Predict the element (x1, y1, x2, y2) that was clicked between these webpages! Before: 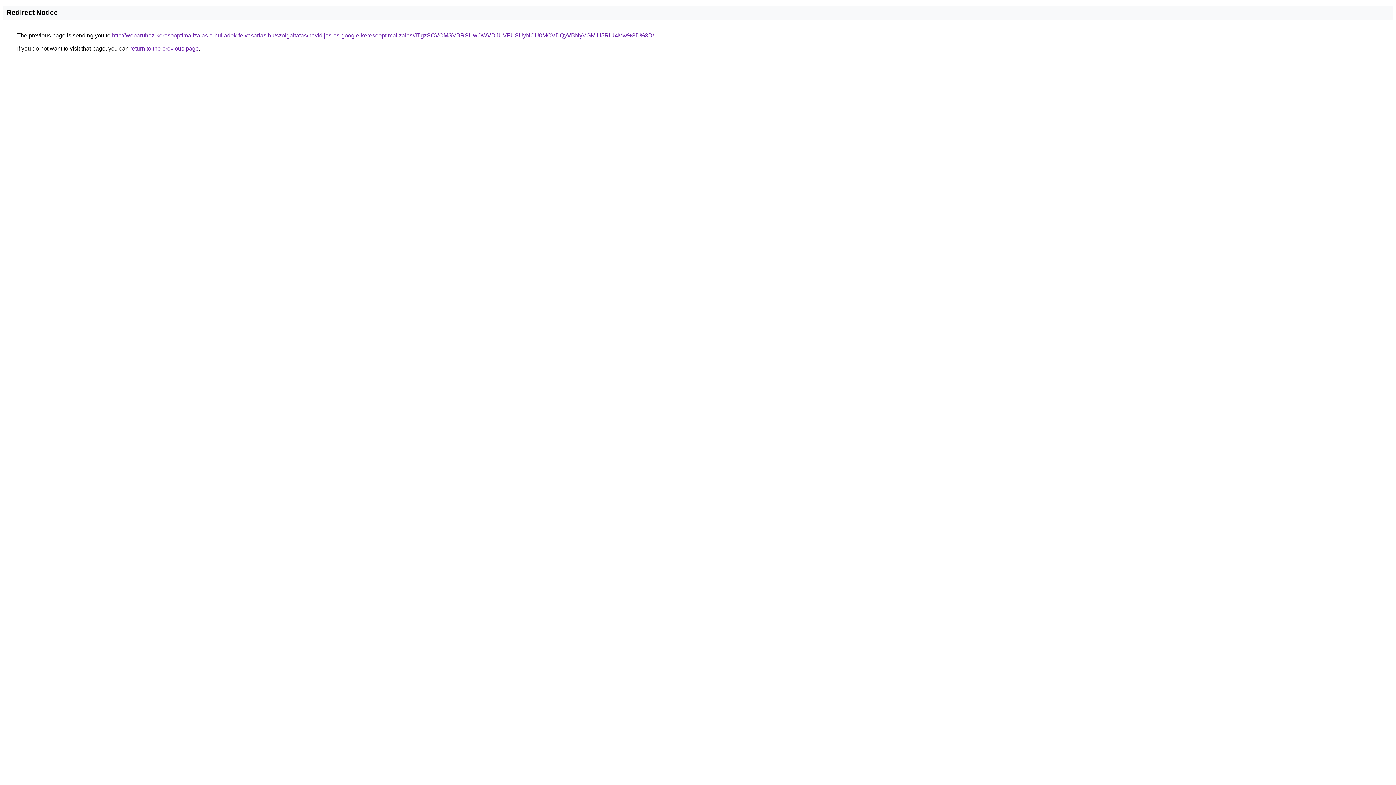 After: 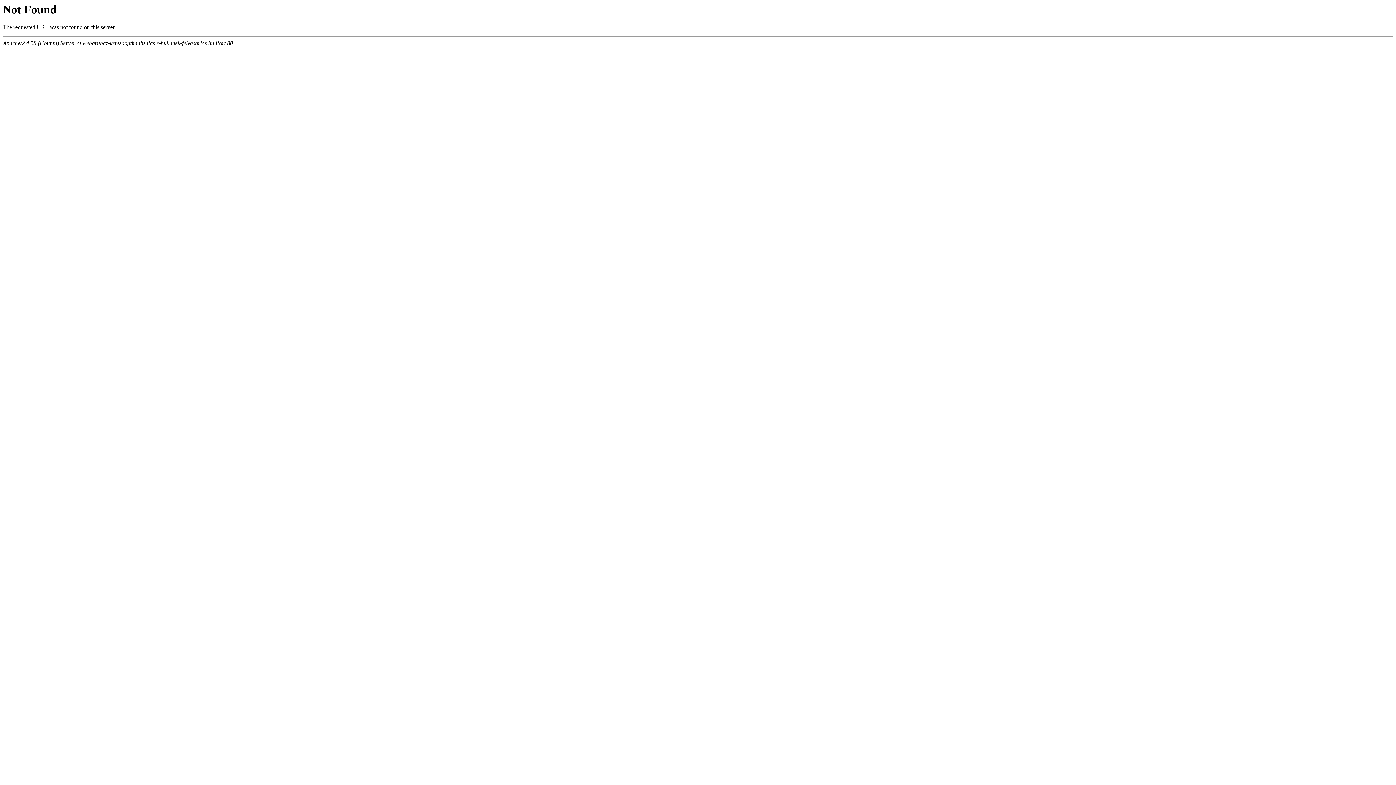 Action: bbox: (112, 32, 654, 38) label: http://webaruhaz-keresooptimalizalas.e-hulladek-felvasarlas.hu/szolgaltatas/havidijas-es-google-keresooptimalizalas/JTgzSCVCMSVBRSUwOWVDJUVFUSUyNCU0MCVDQyVBNyVGMiU5RiU4Mw%3D%3D/